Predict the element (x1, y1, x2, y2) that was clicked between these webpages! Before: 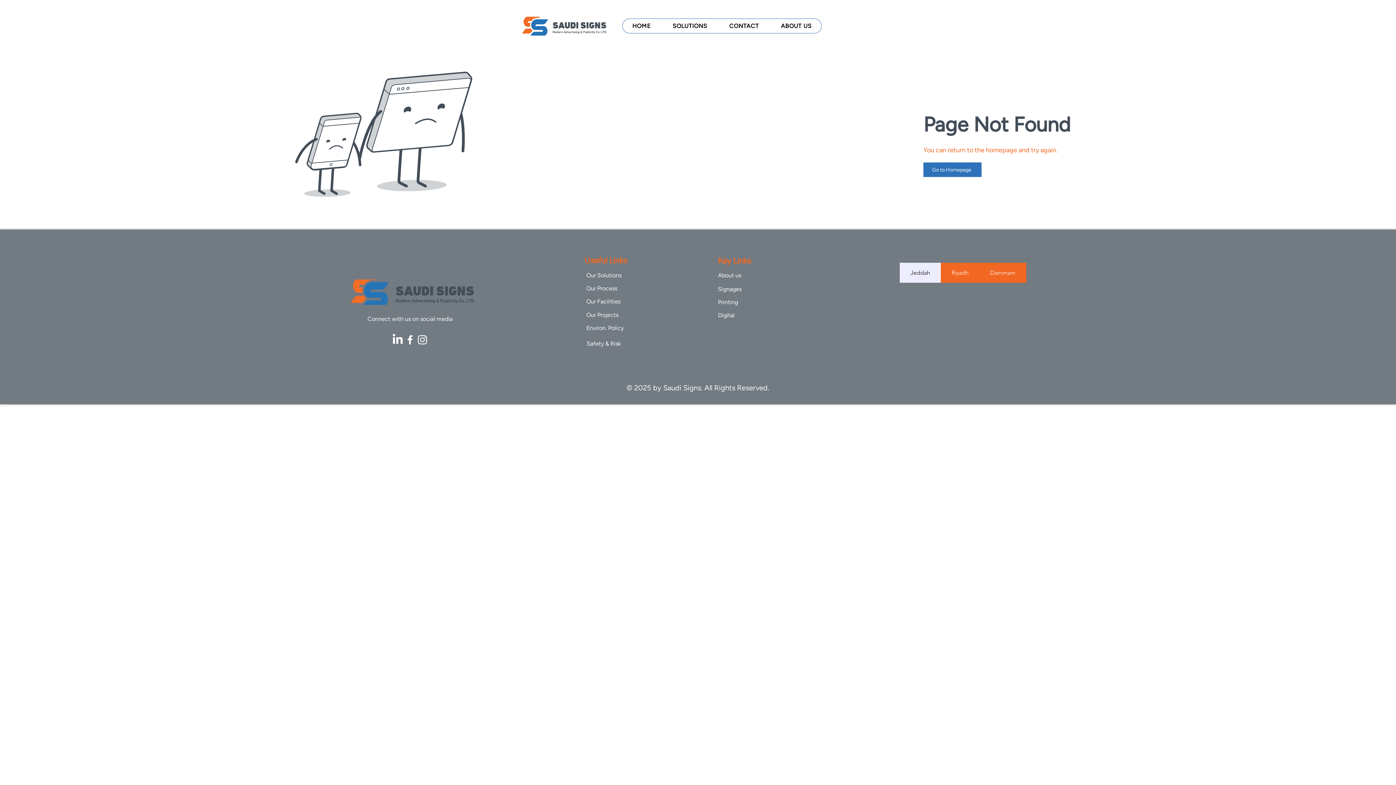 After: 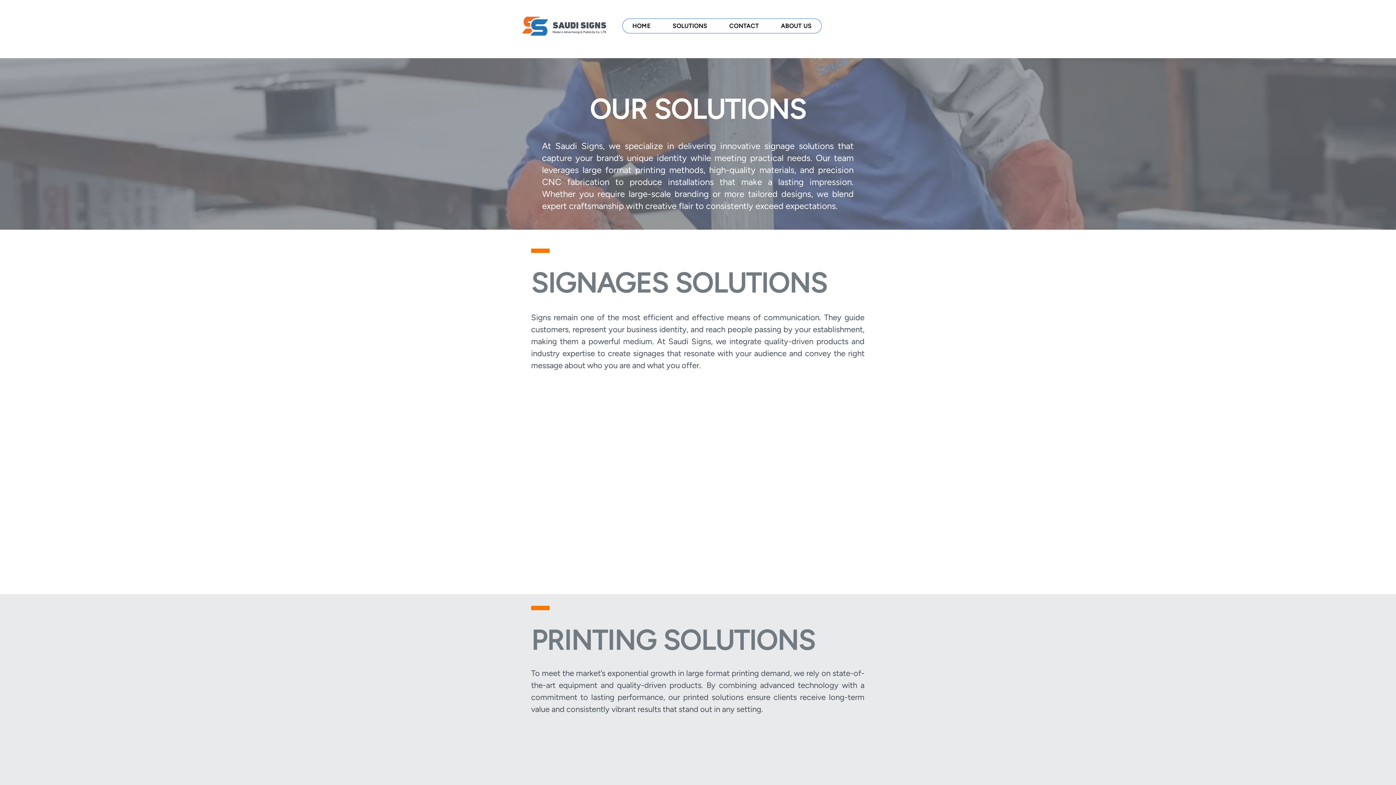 Action: bbox: (718, 312, 734, 318) label: Digital